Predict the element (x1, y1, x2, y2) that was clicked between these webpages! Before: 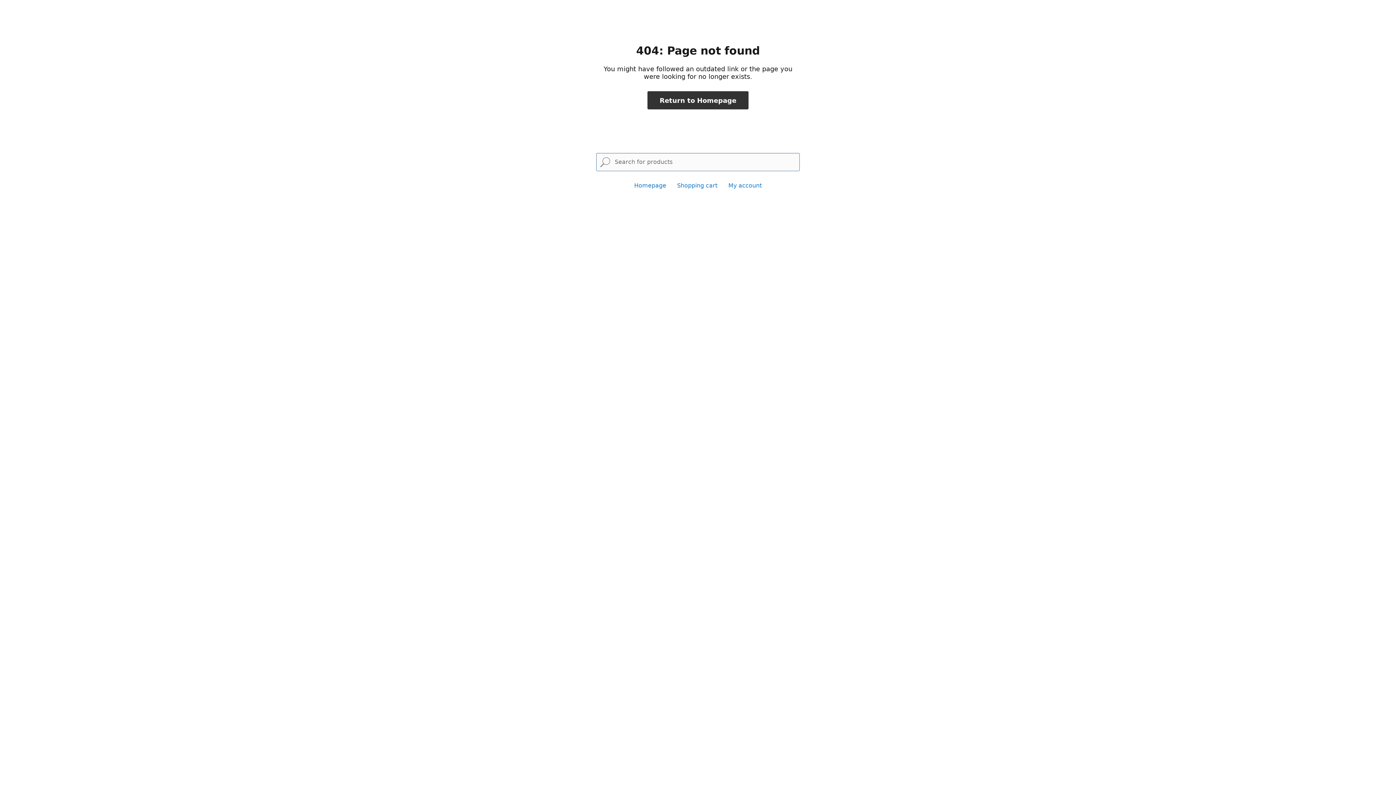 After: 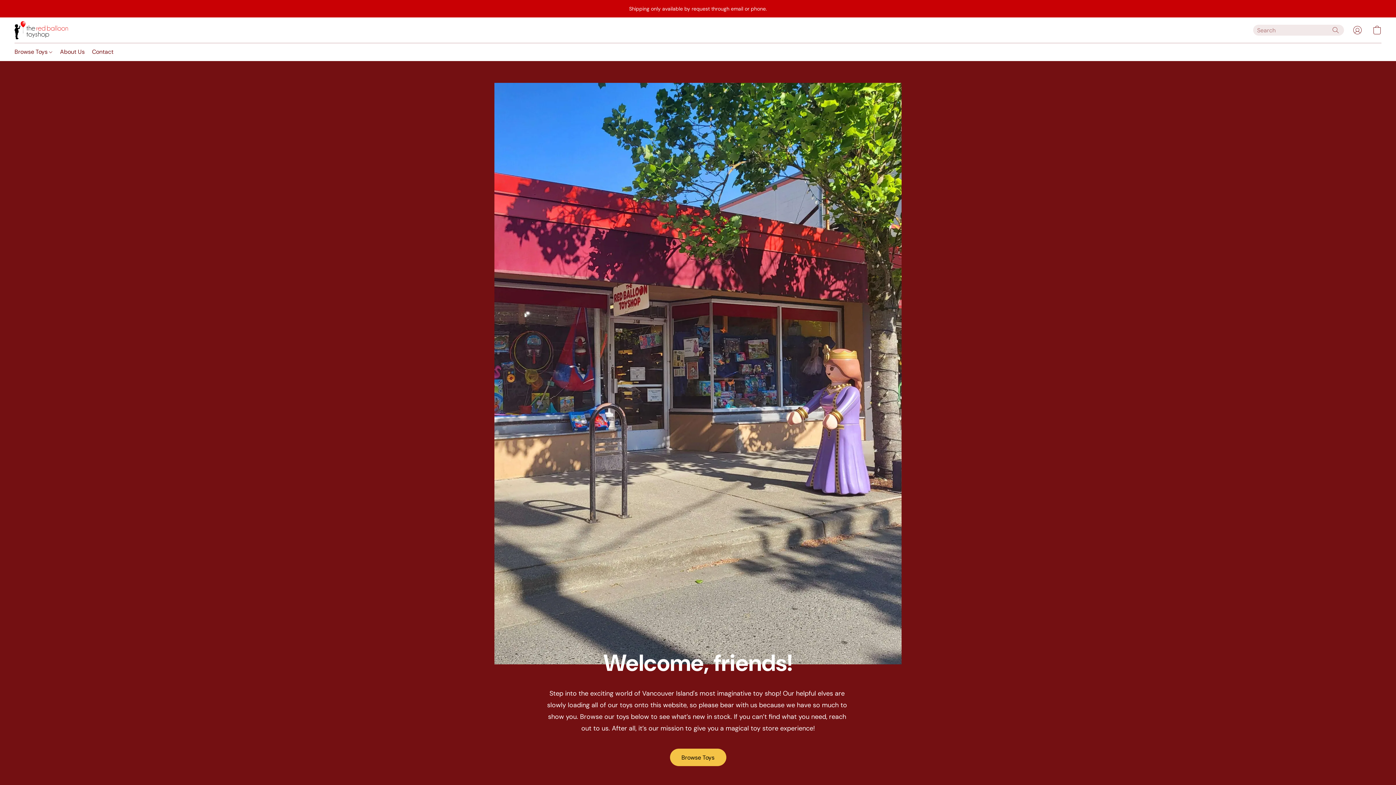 Action: bbox: (634, 182, 666, 189) label: Homepage